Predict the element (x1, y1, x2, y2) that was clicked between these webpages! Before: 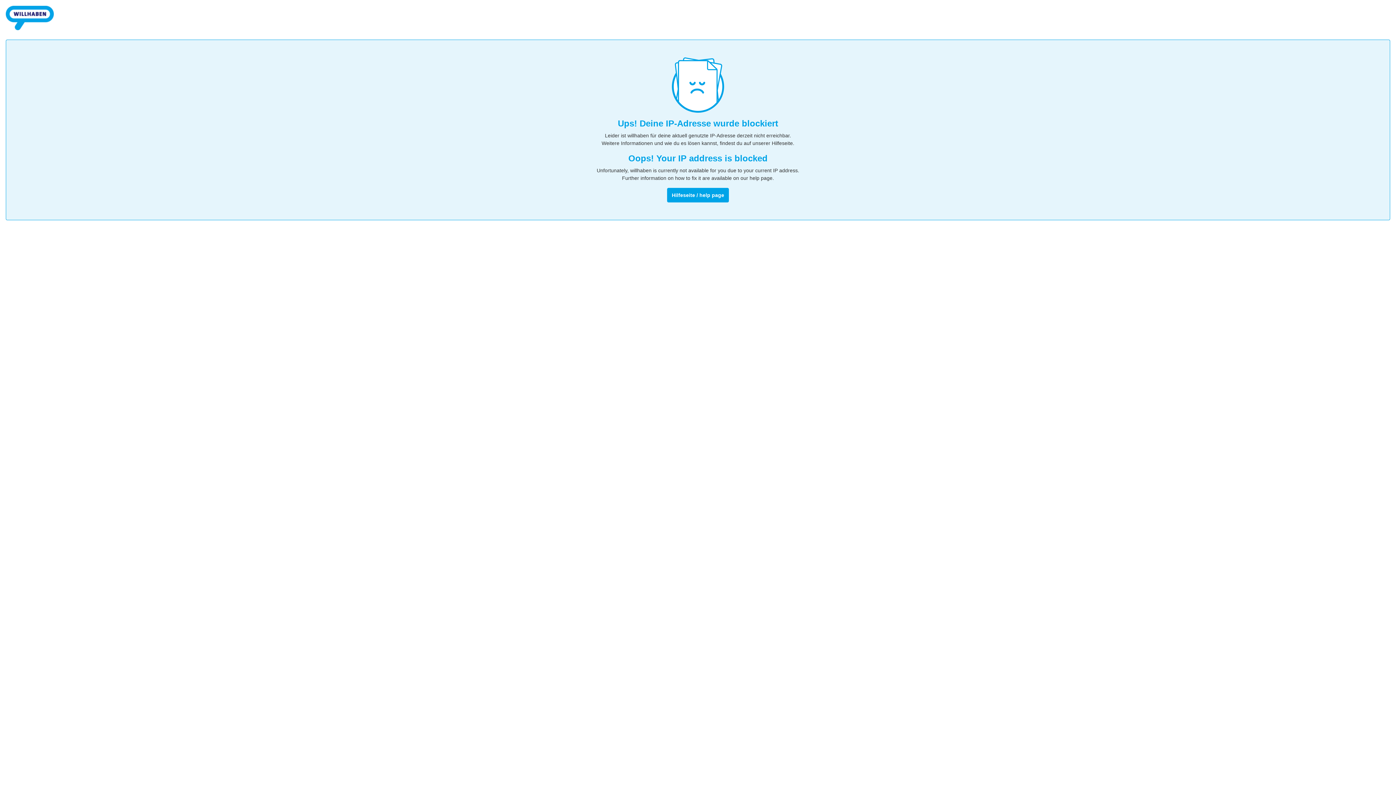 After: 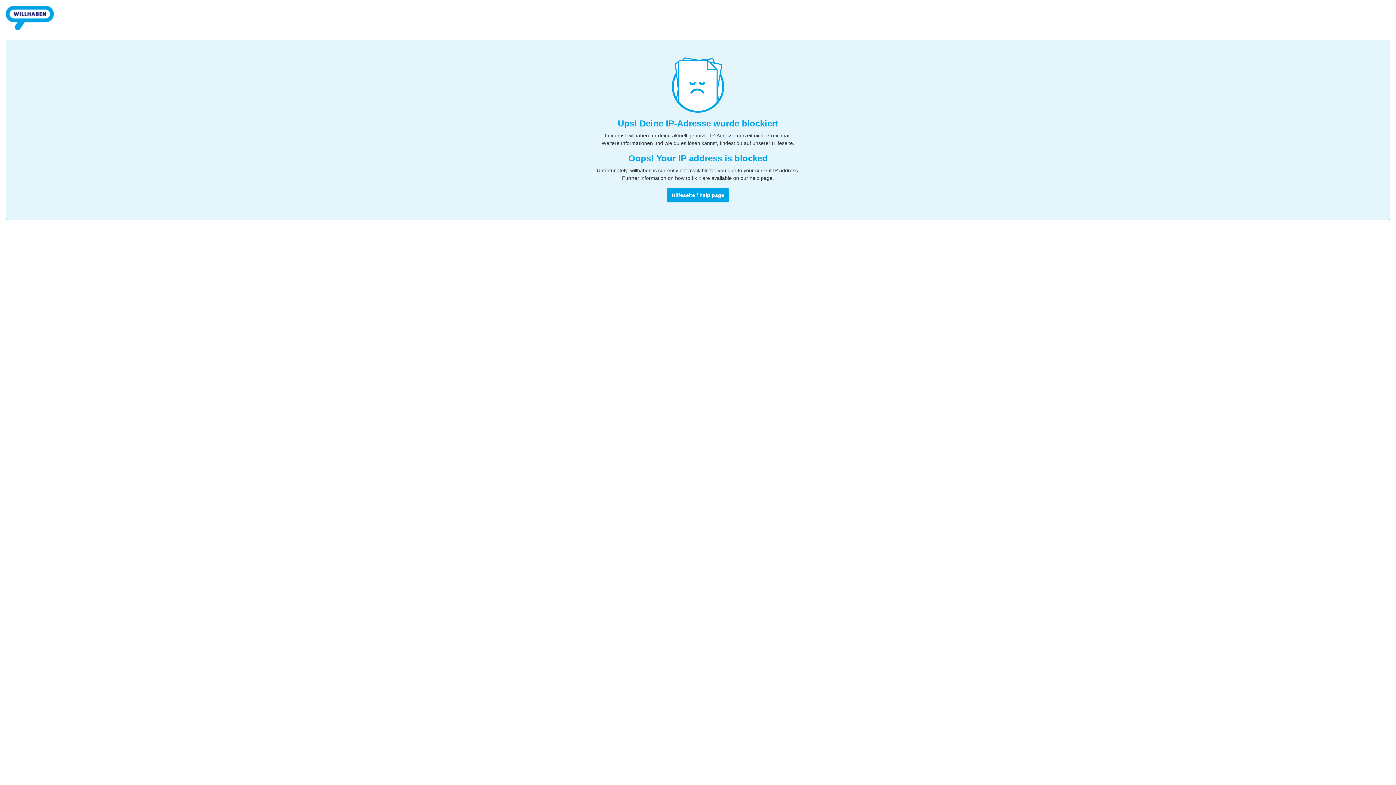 Action: bbox: (5, 32, 53, 38)